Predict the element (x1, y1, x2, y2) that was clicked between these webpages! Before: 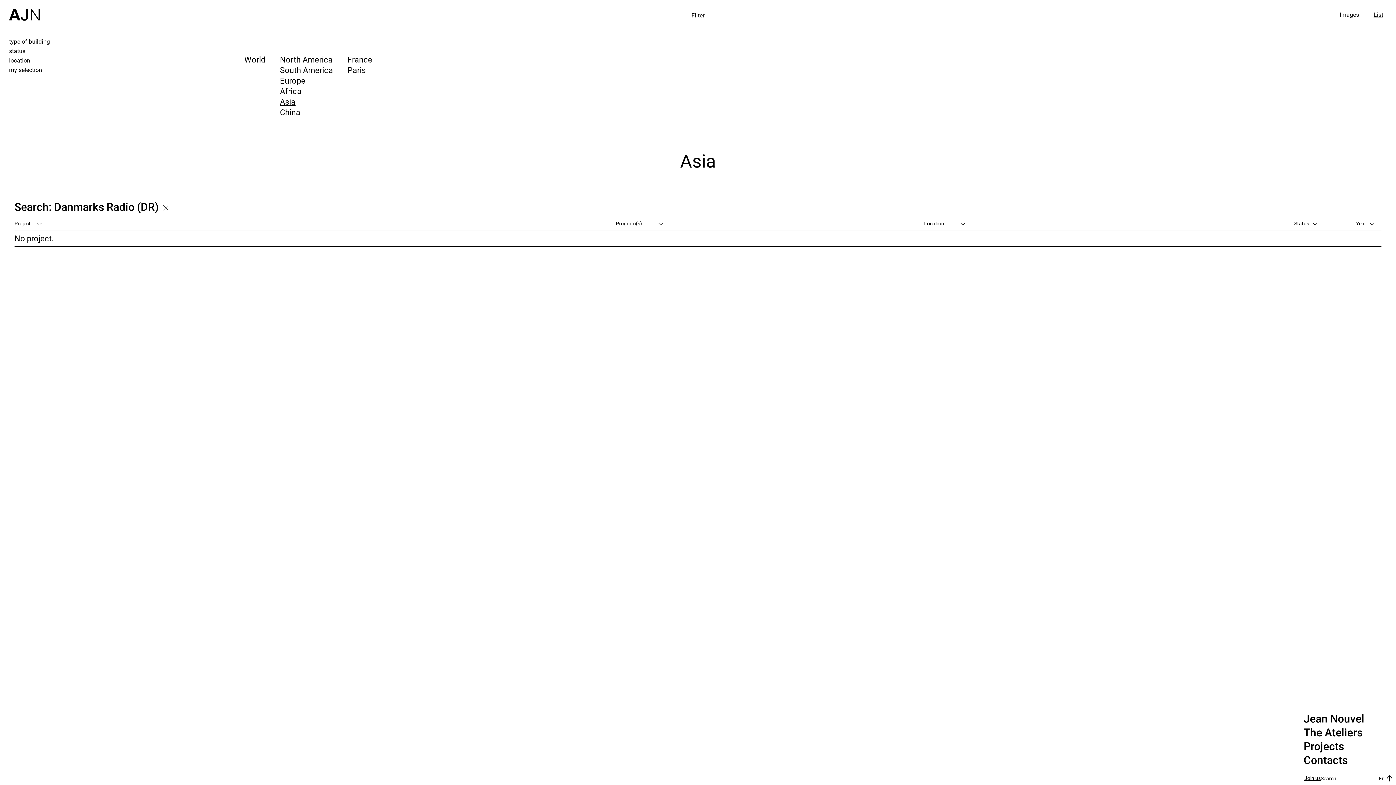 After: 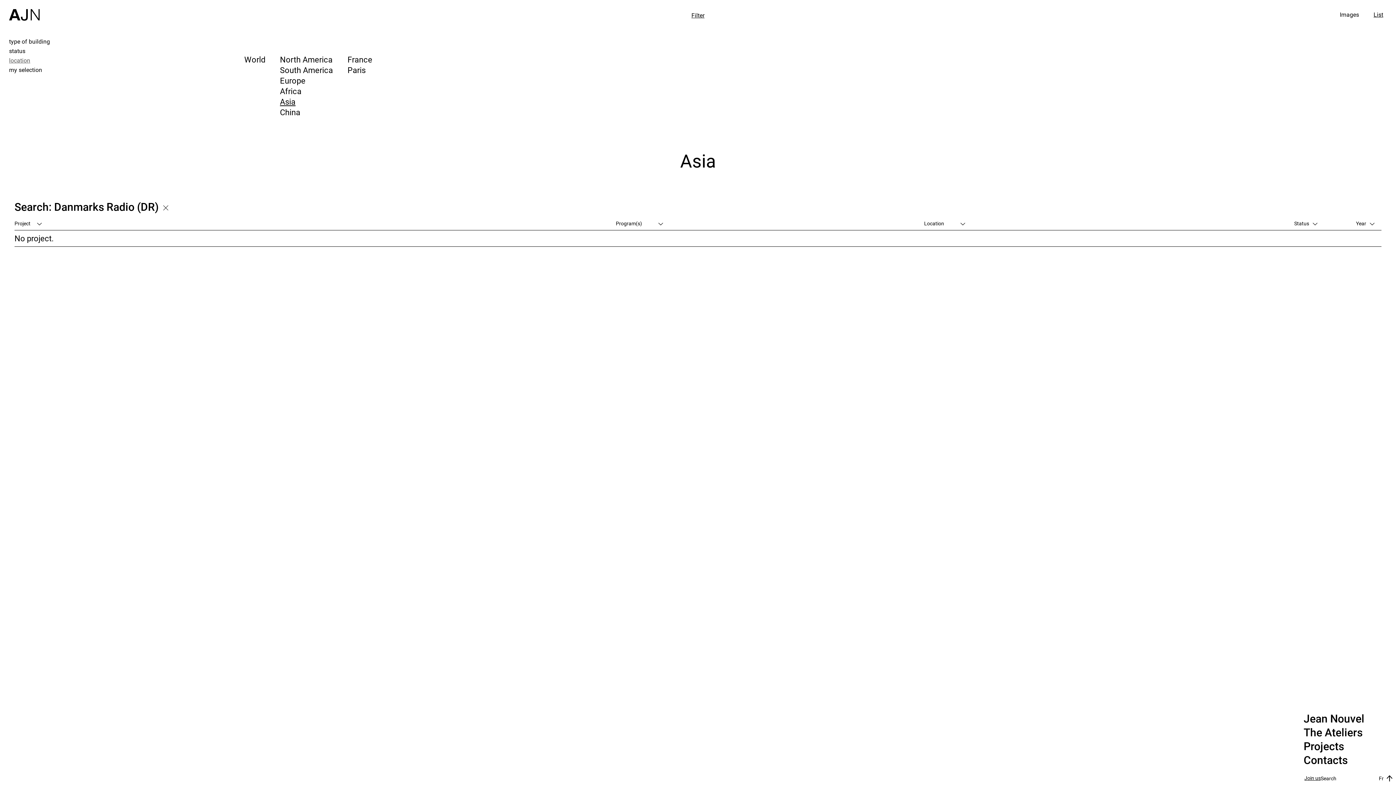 Action: bbox: (9, 55, 30, 64) label: location